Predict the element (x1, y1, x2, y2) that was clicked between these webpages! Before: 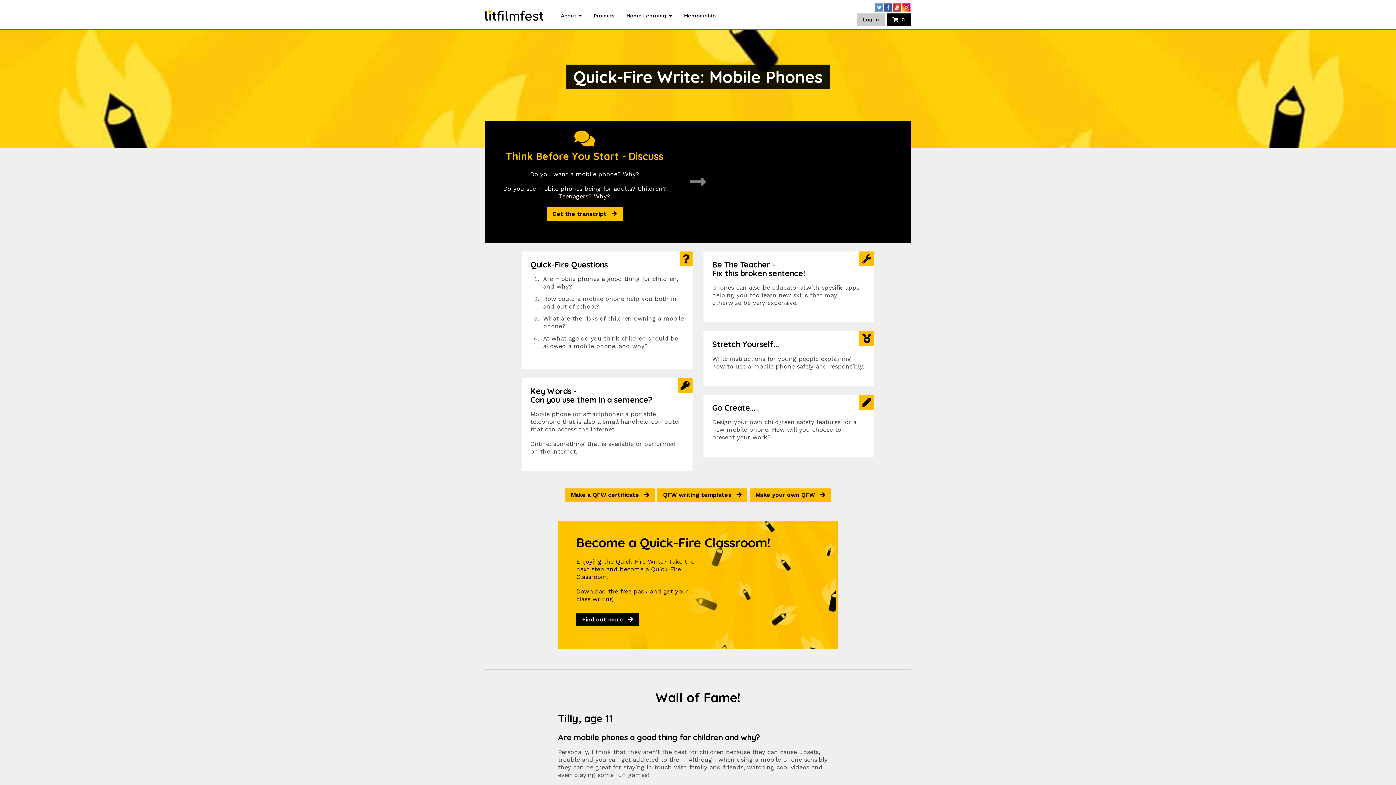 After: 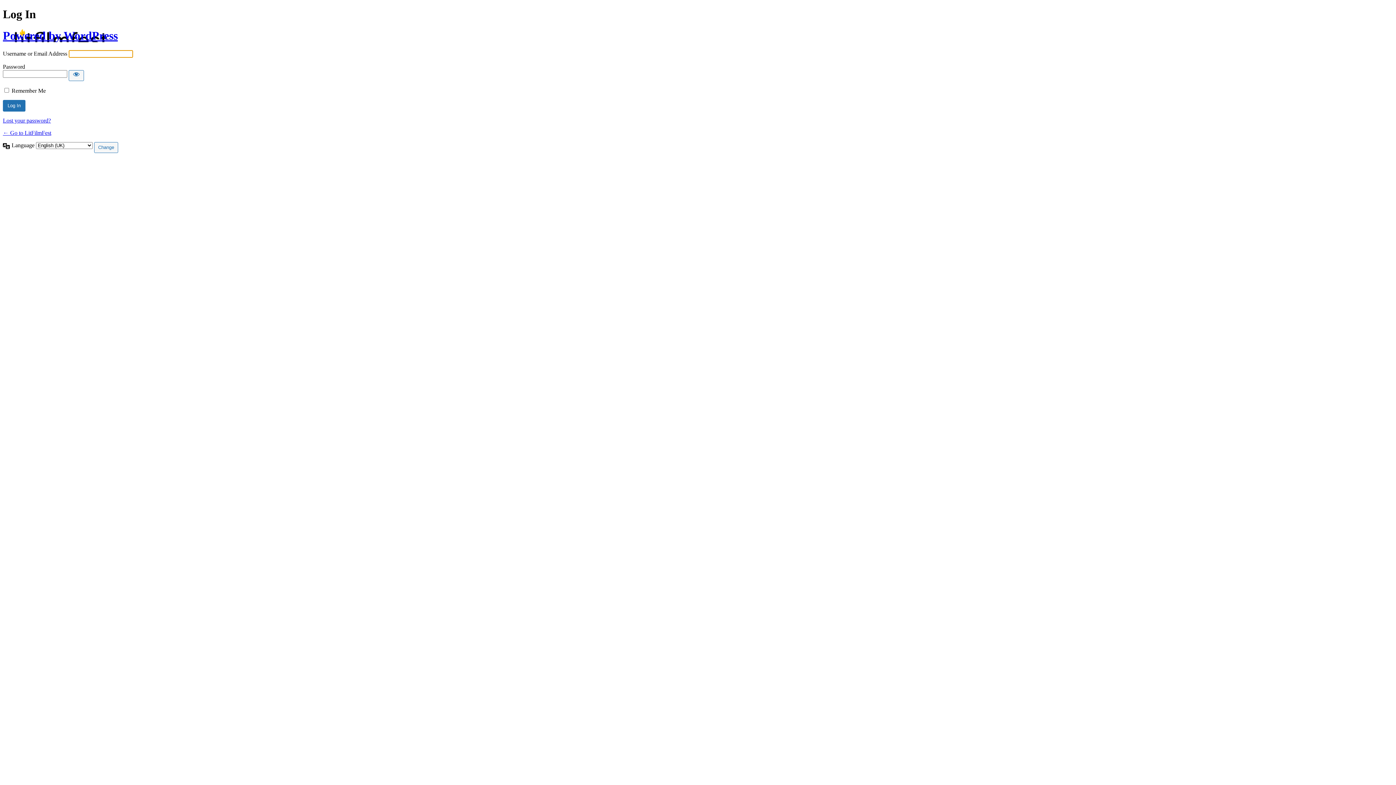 Action: bbox: (857, 13, 885, 25) label: Log in